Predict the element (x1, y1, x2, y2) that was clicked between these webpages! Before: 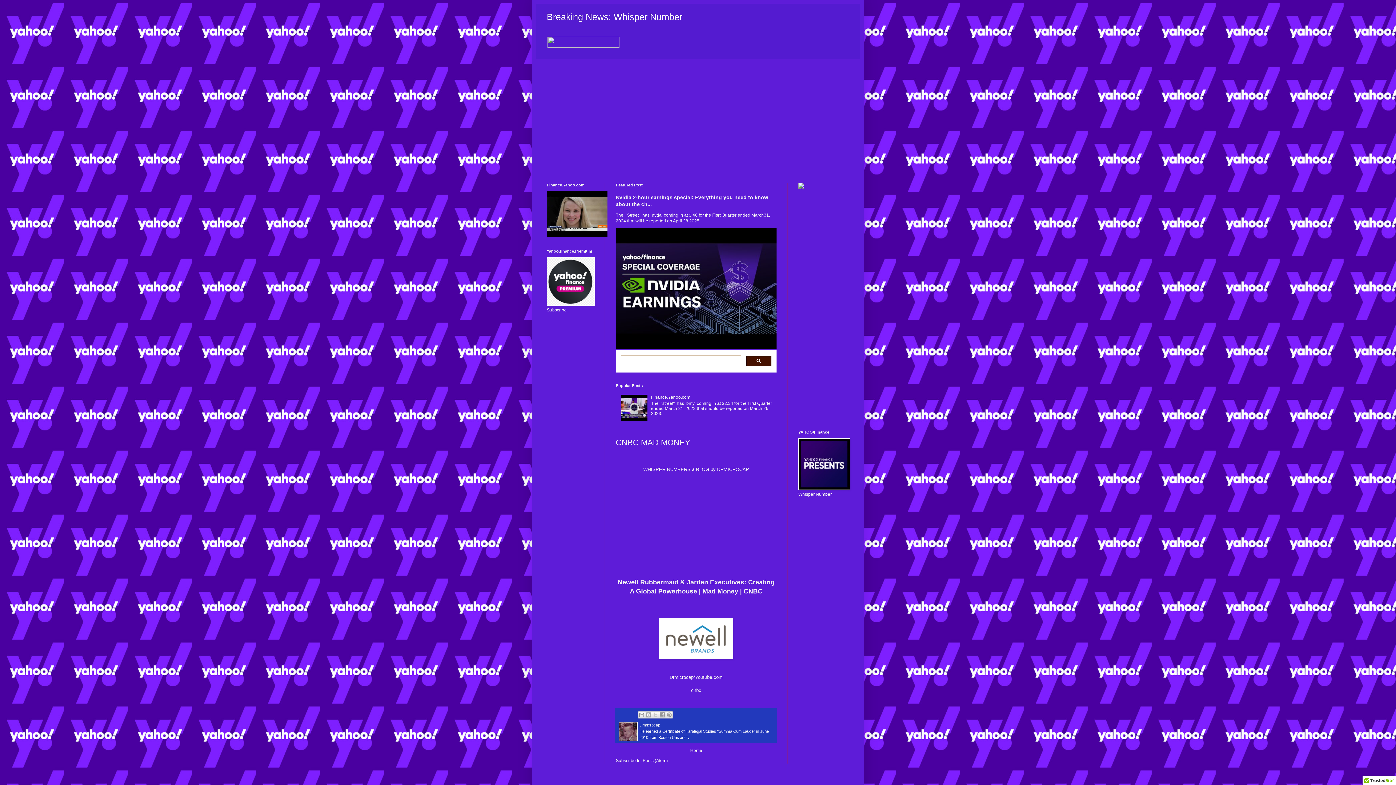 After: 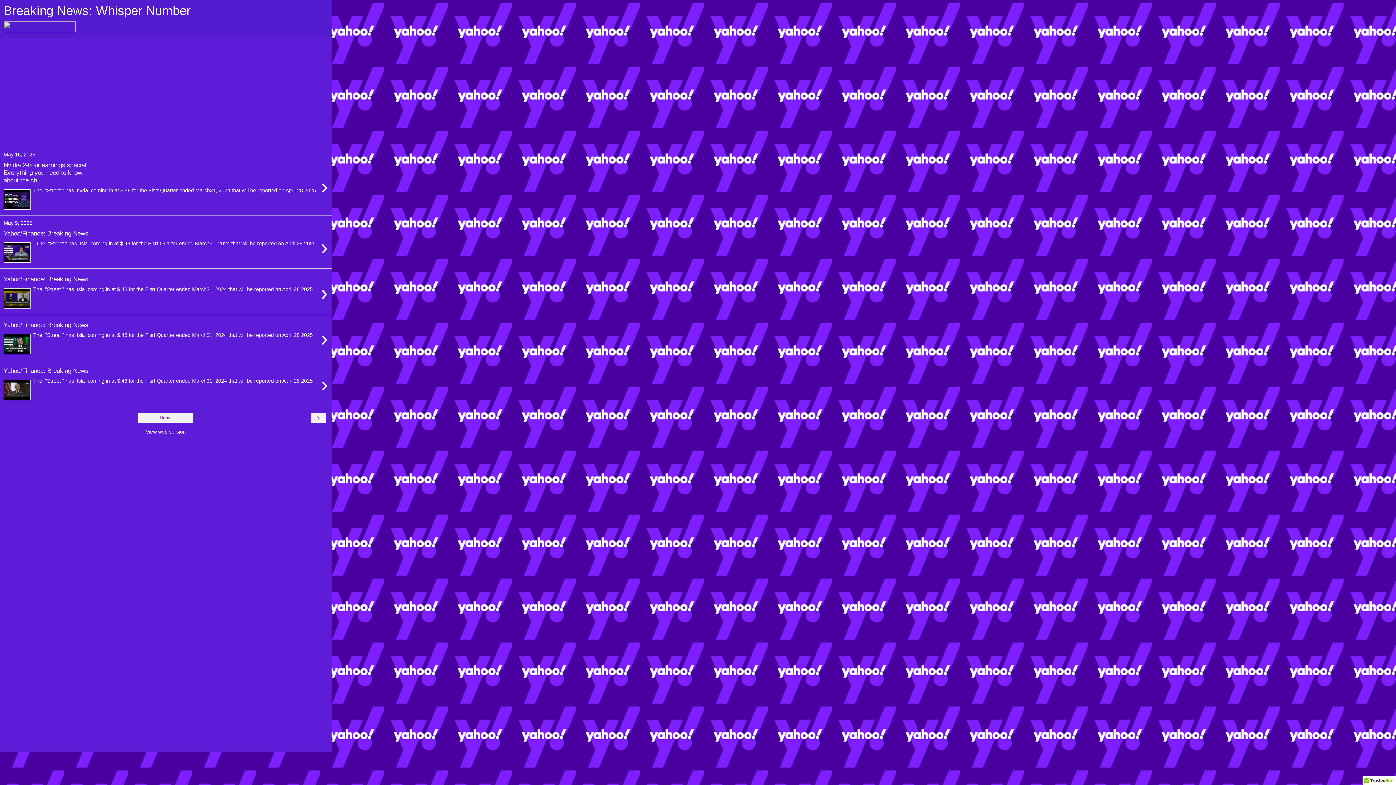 Action: label: Breaking News: Whisper Number bbox: (546, 11, 682, 21)